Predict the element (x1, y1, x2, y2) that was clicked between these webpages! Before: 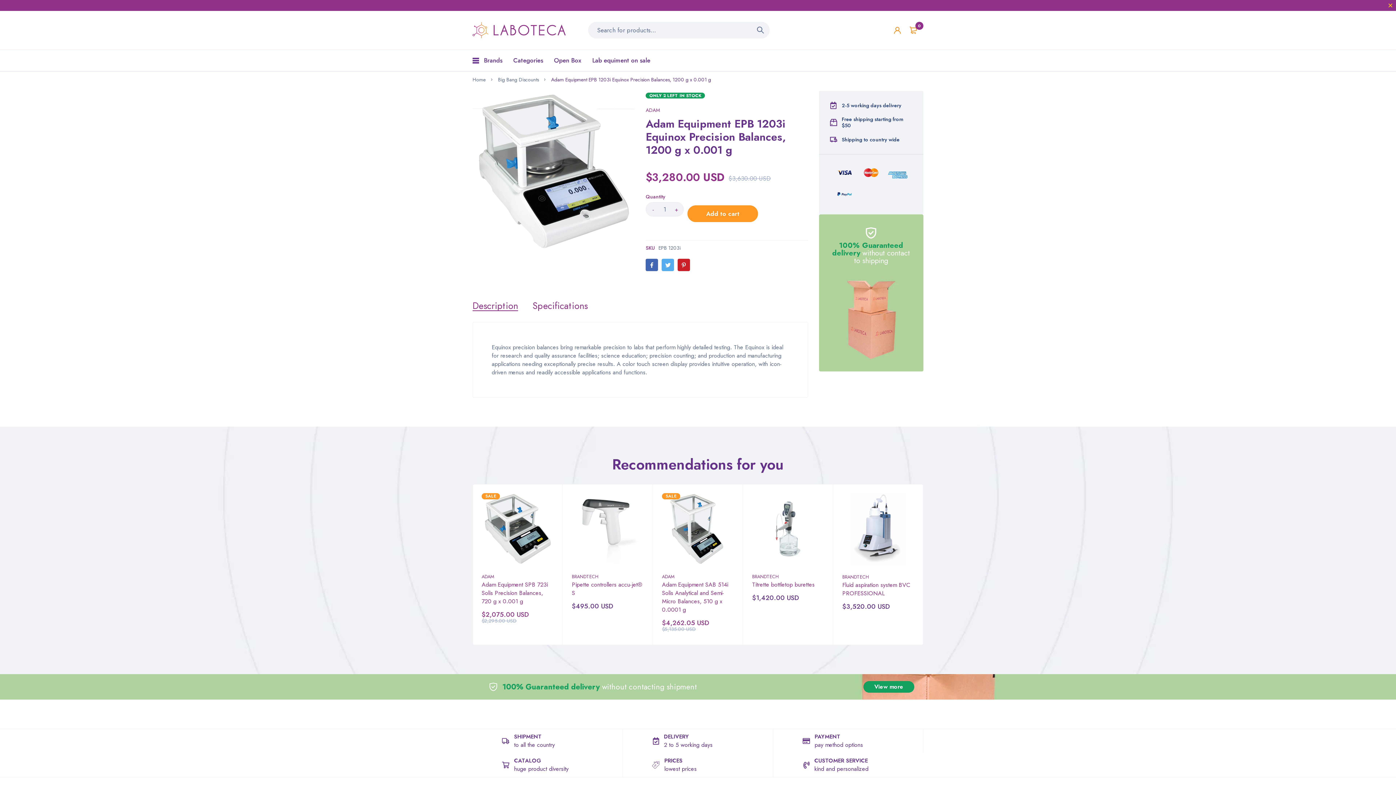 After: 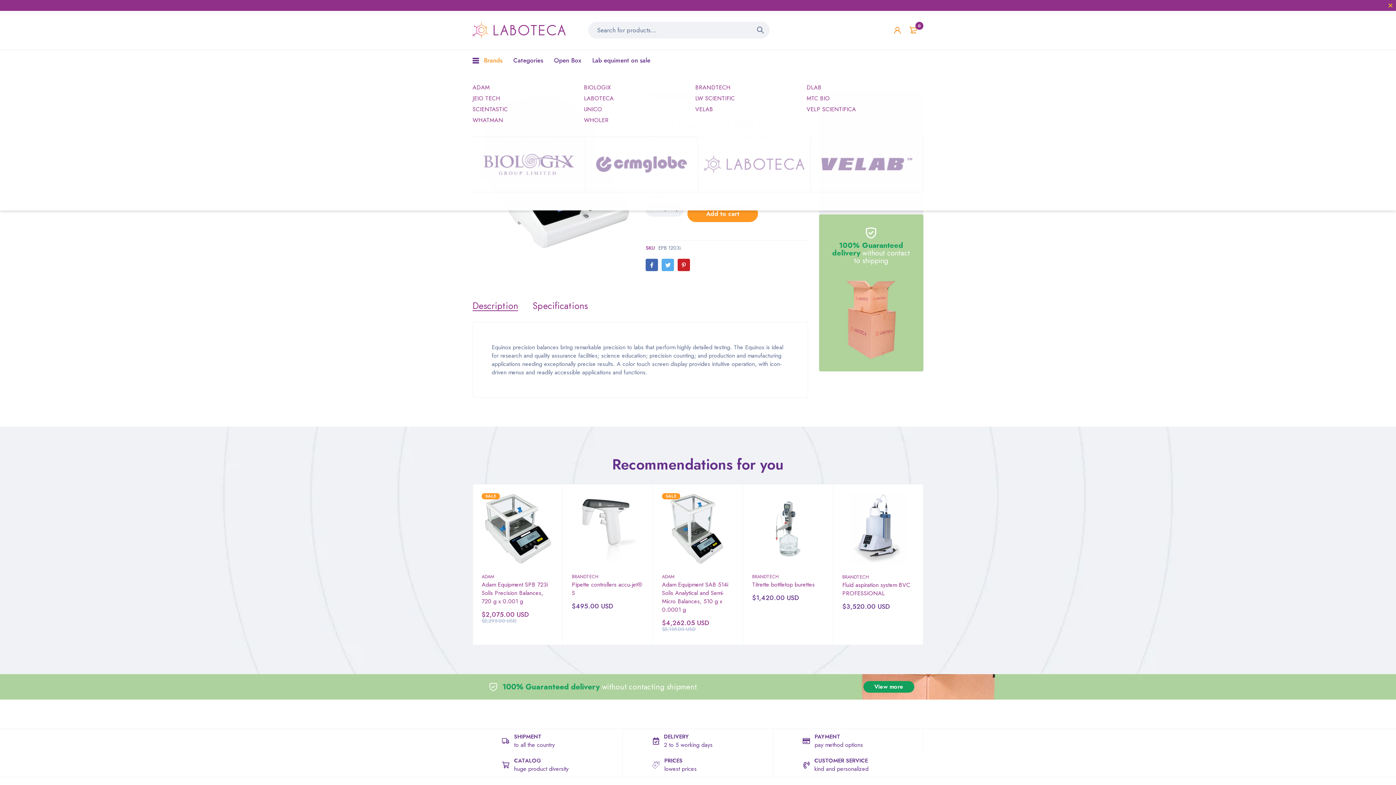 Action: label: Brands bbox: (484, 49, 502, 71)